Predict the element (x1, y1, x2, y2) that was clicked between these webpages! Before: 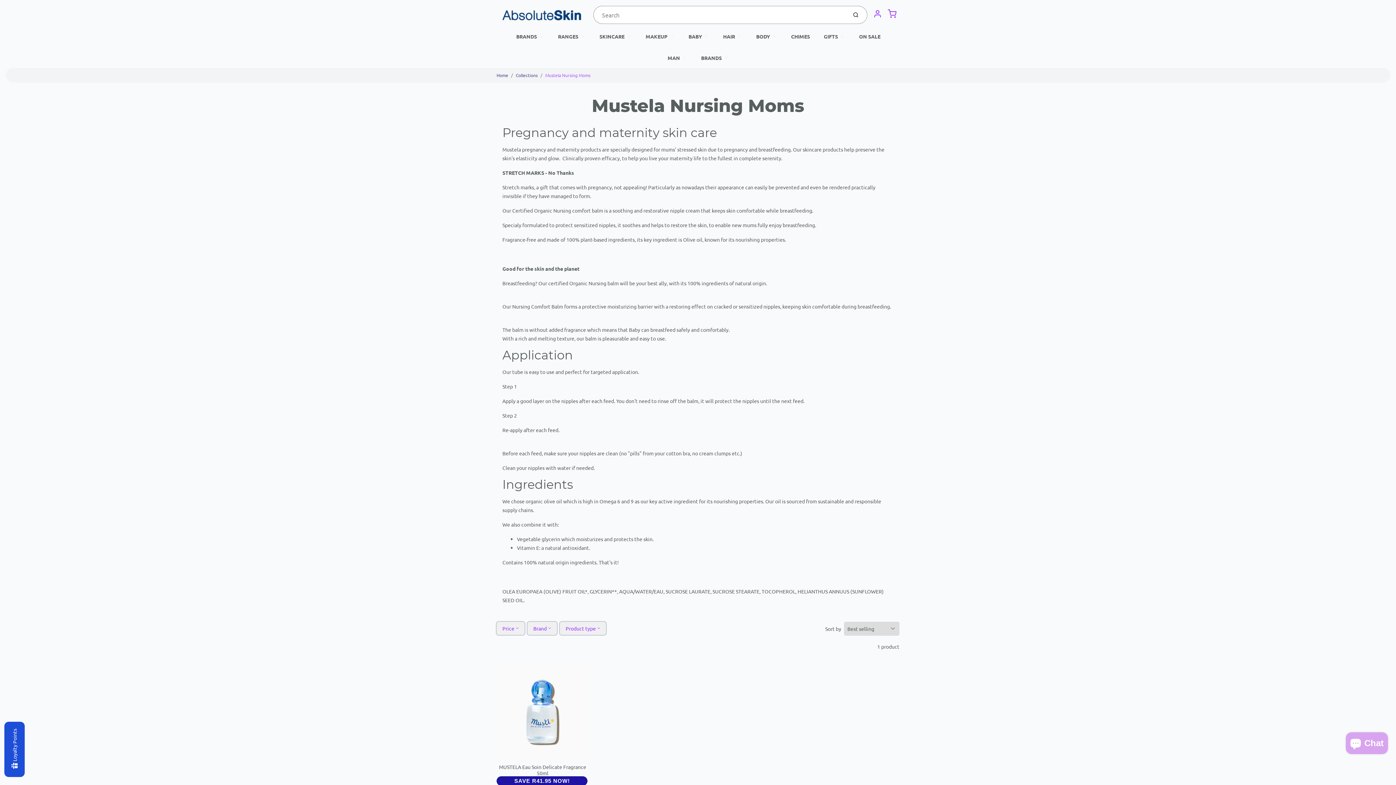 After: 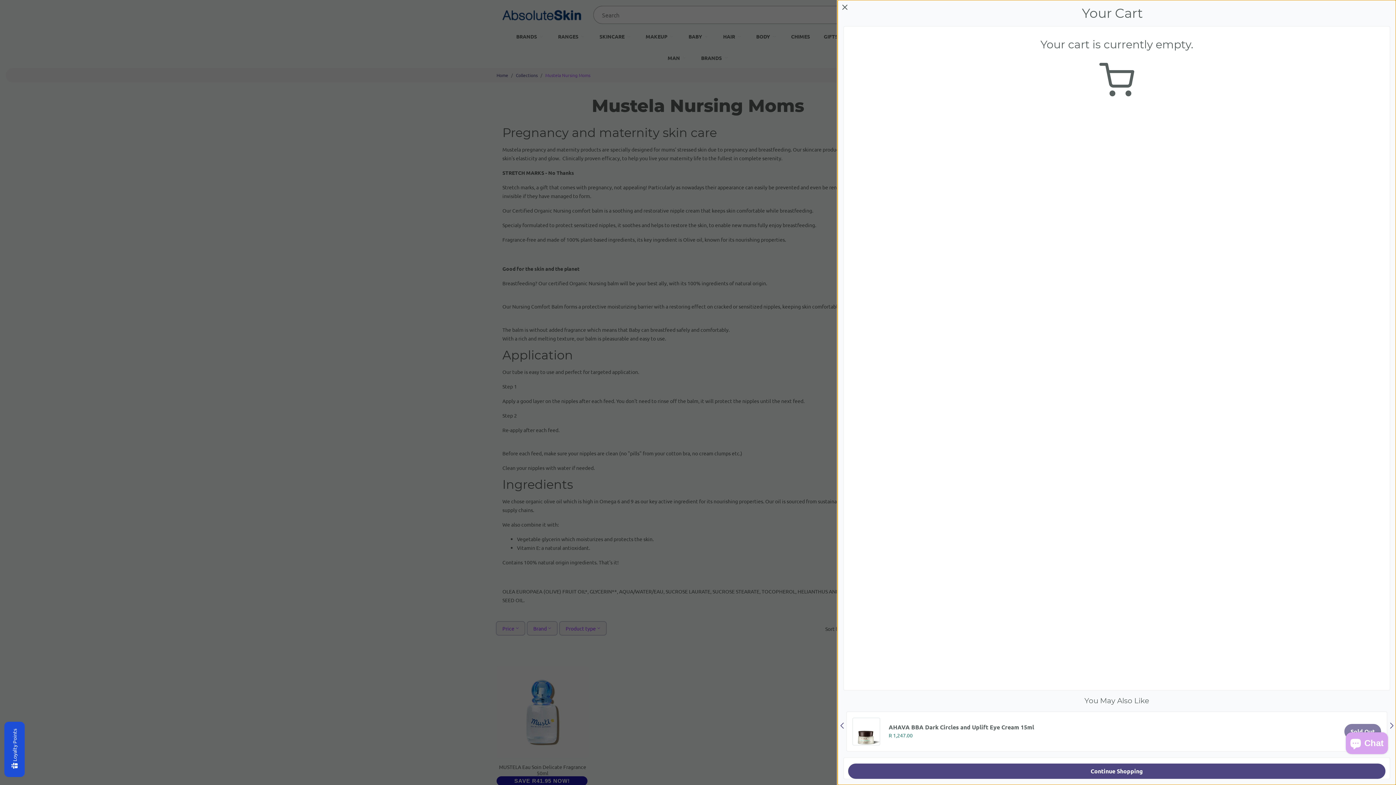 Action: label: Cart bbox: (885, 6, 899, 21)